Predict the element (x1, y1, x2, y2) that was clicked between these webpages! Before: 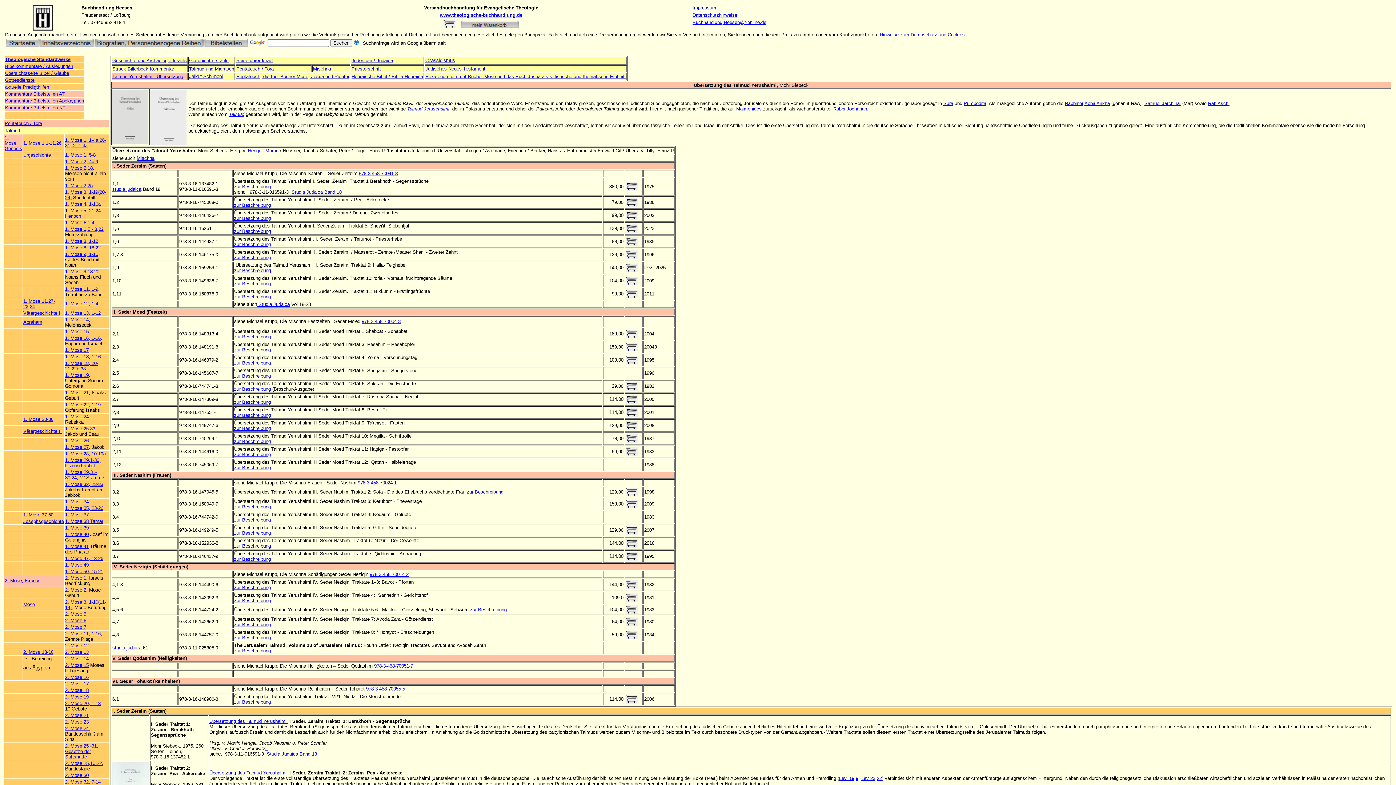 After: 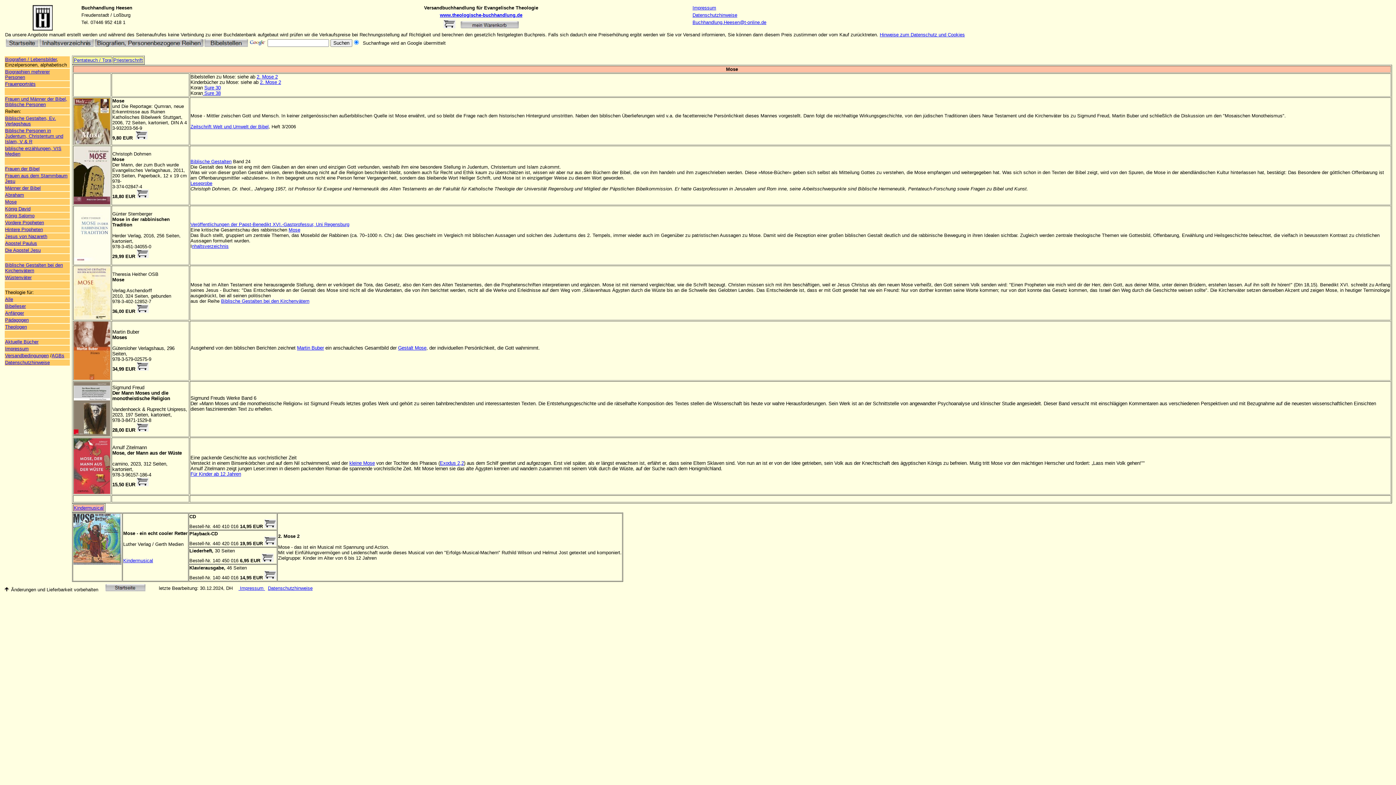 Action: bbox: (23, 602, 34, 607) label: Mose